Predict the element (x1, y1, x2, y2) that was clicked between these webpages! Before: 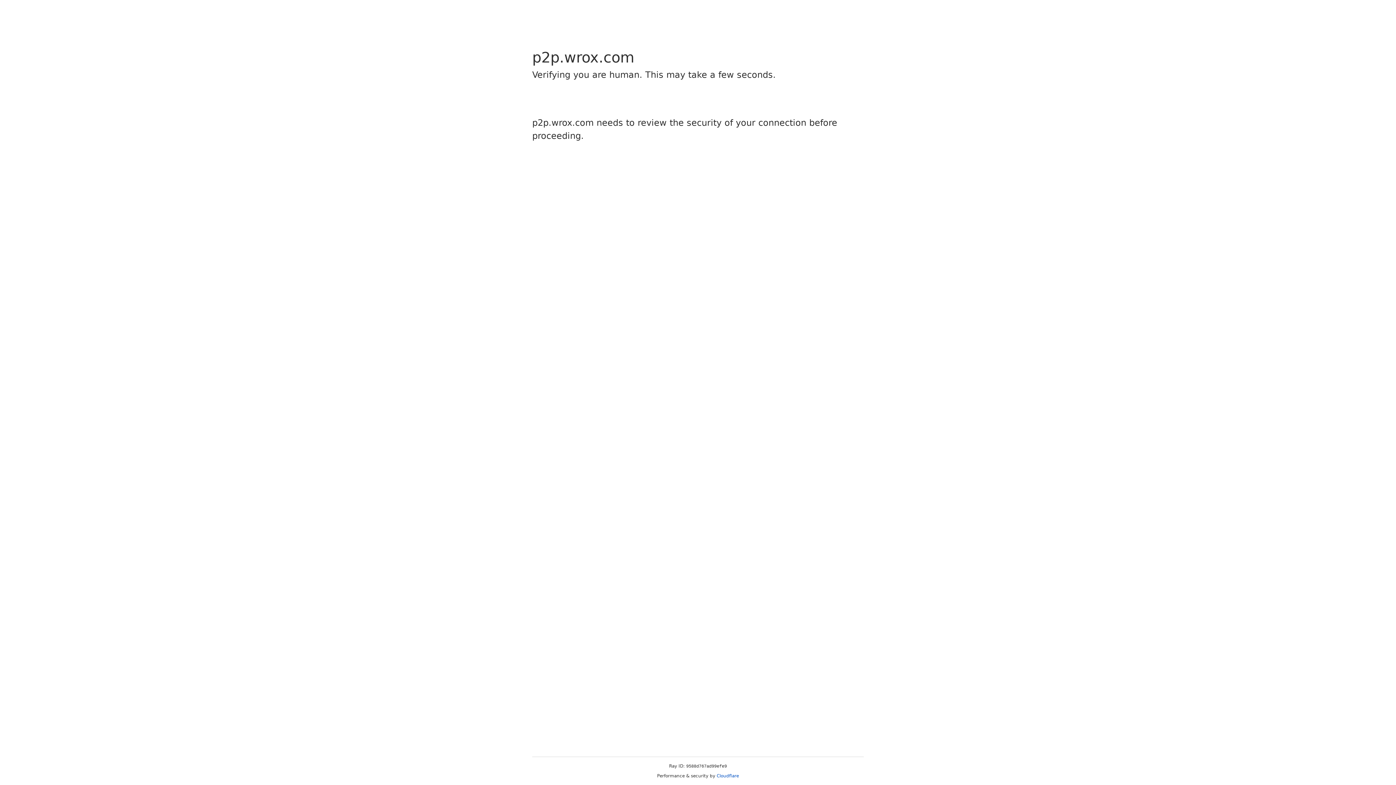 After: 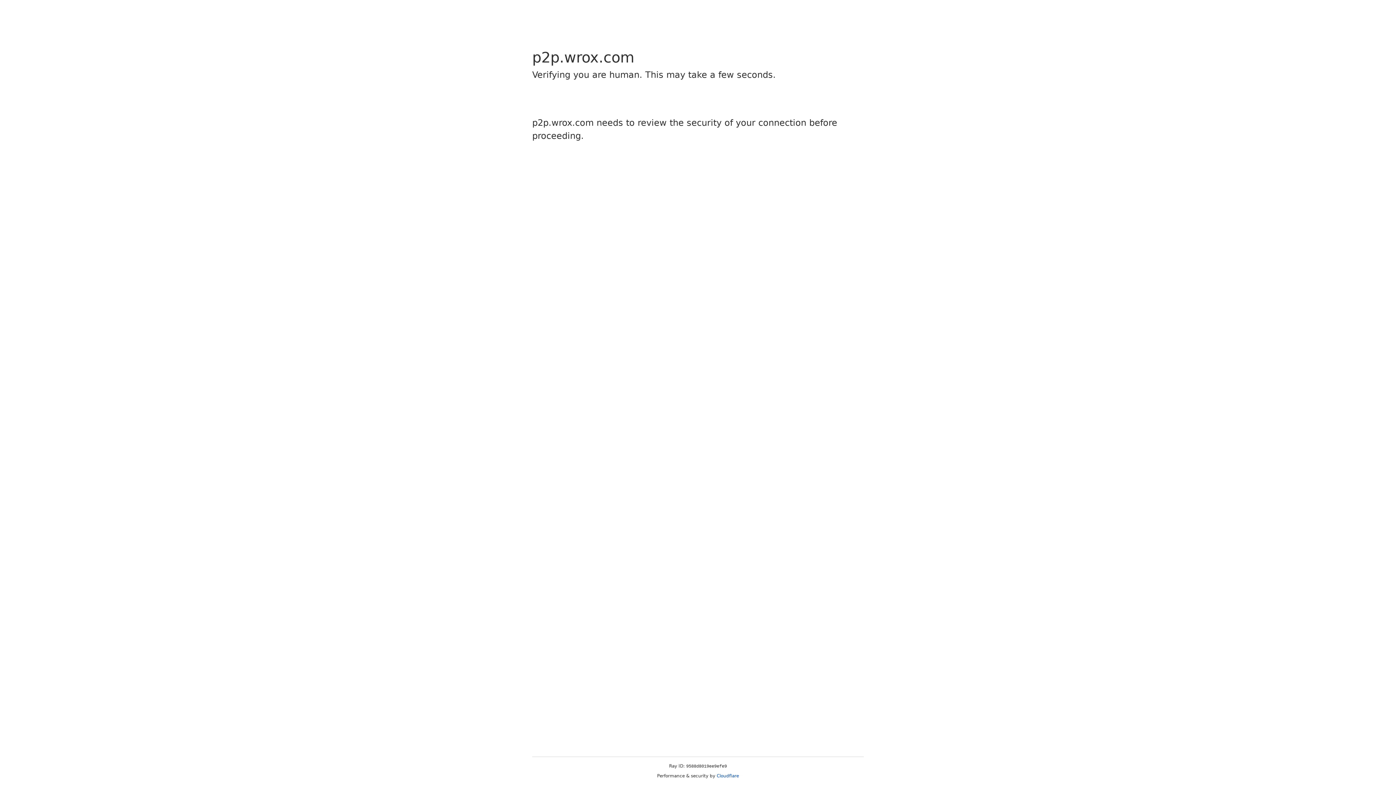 Action: label: Cloudflare bbox: (716, 773, 739, 778)